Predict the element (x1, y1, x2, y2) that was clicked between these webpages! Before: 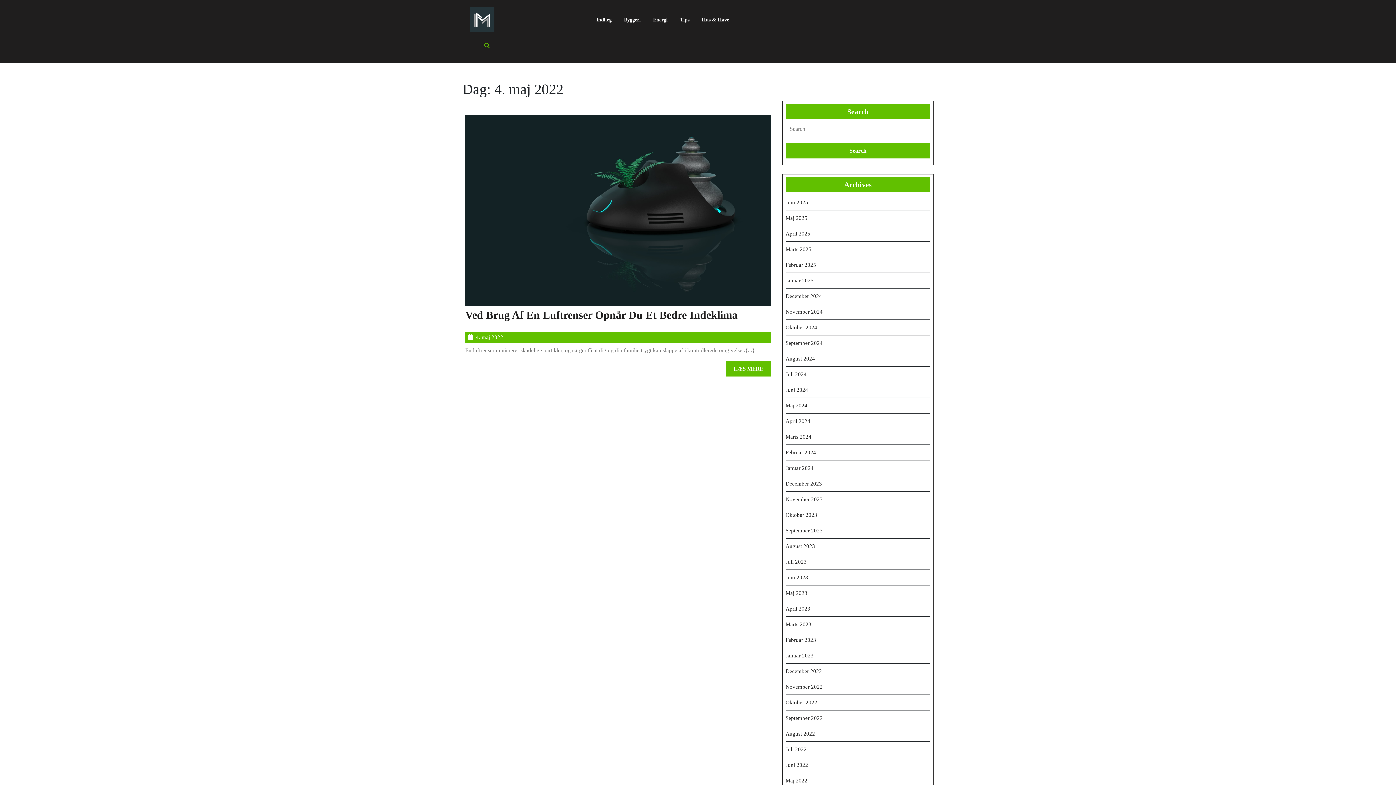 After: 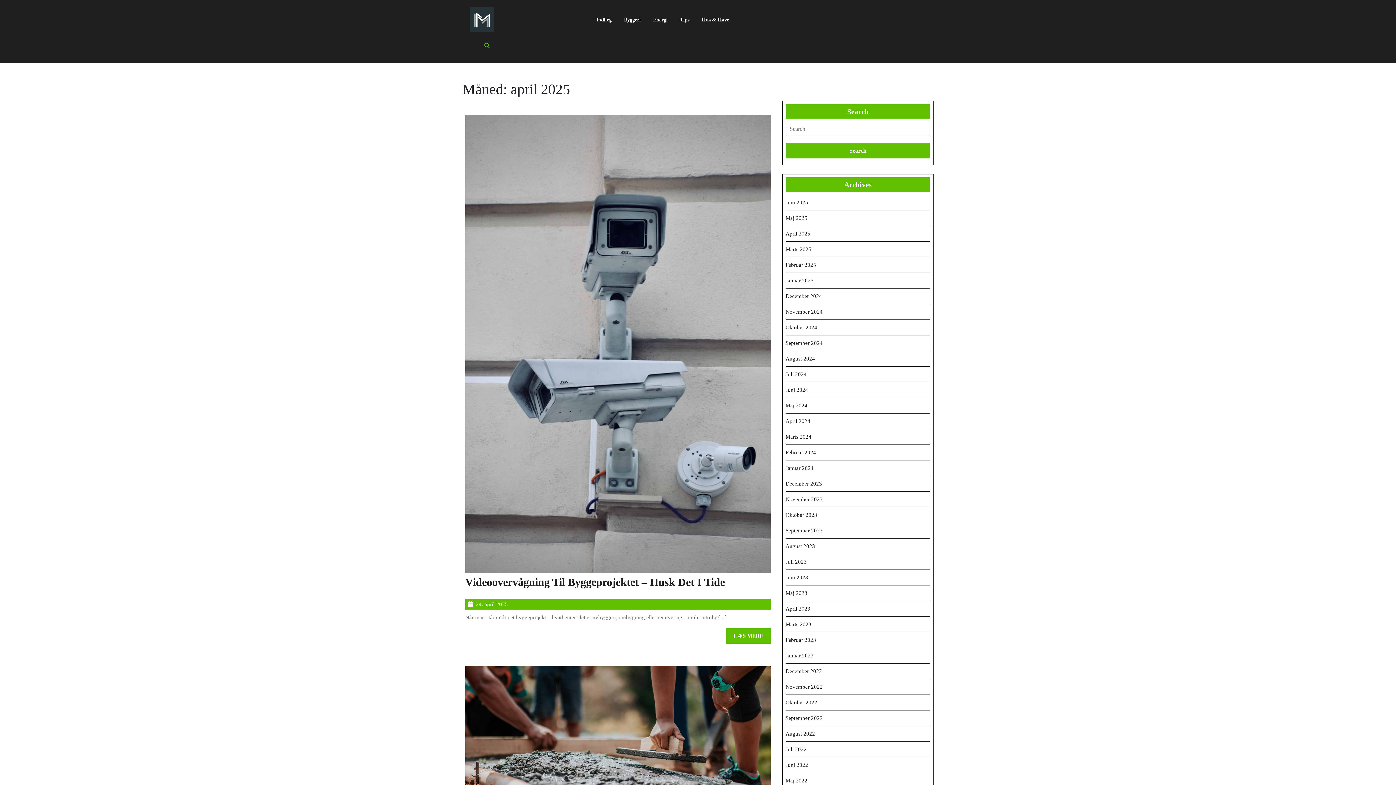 Action: label: April 2025 bbox: (785, 230, 810, 236)